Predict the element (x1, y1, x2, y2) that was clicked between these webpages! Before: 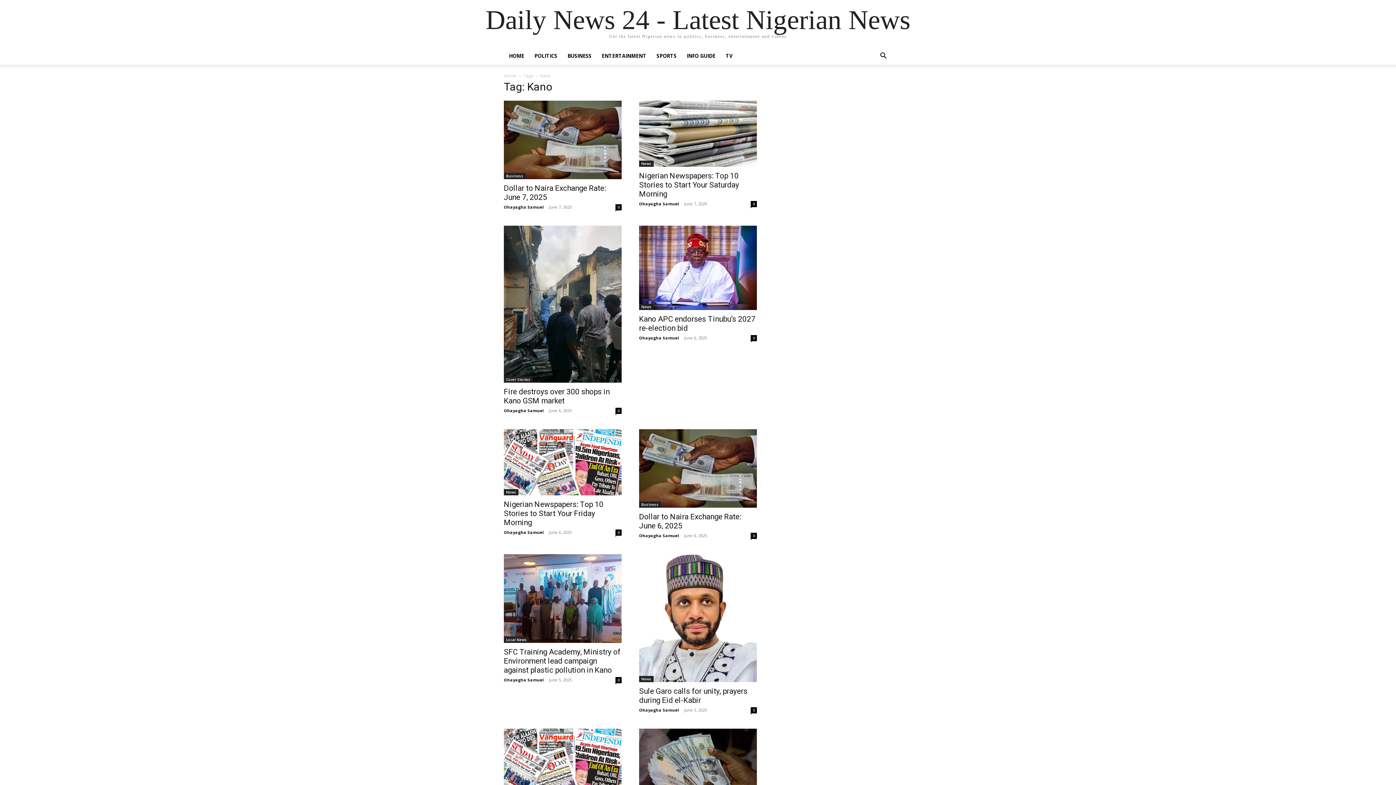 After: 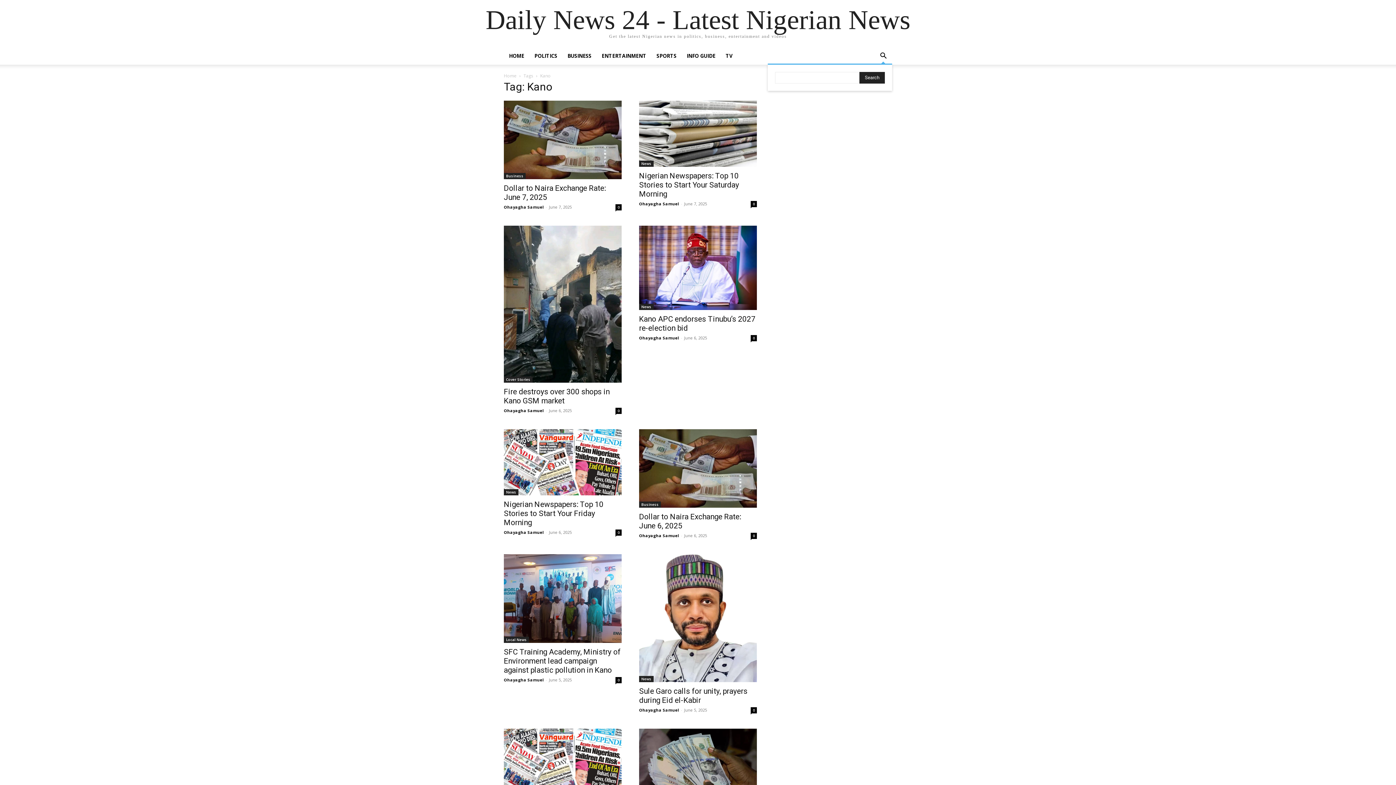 Action: bbox: (874, 53, 892, 60) label: Search